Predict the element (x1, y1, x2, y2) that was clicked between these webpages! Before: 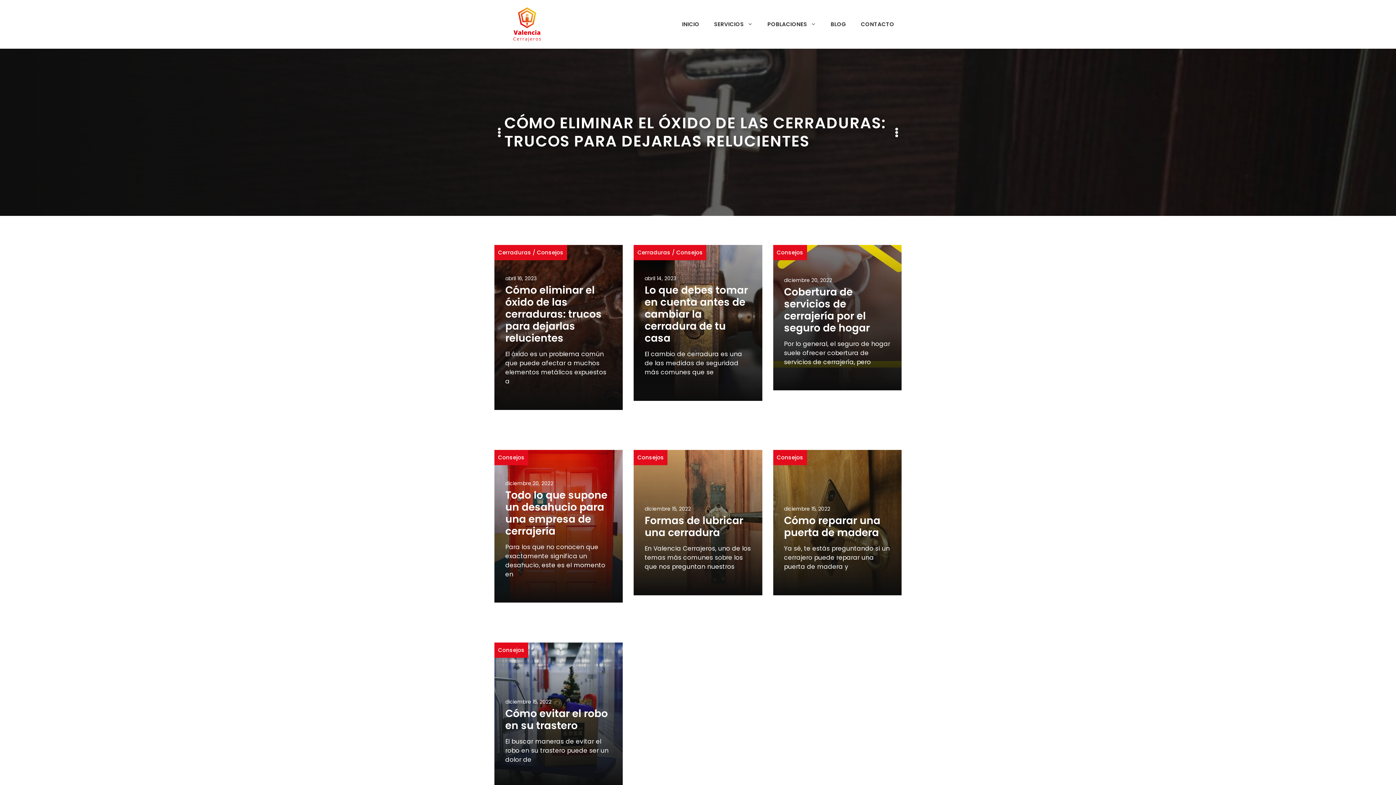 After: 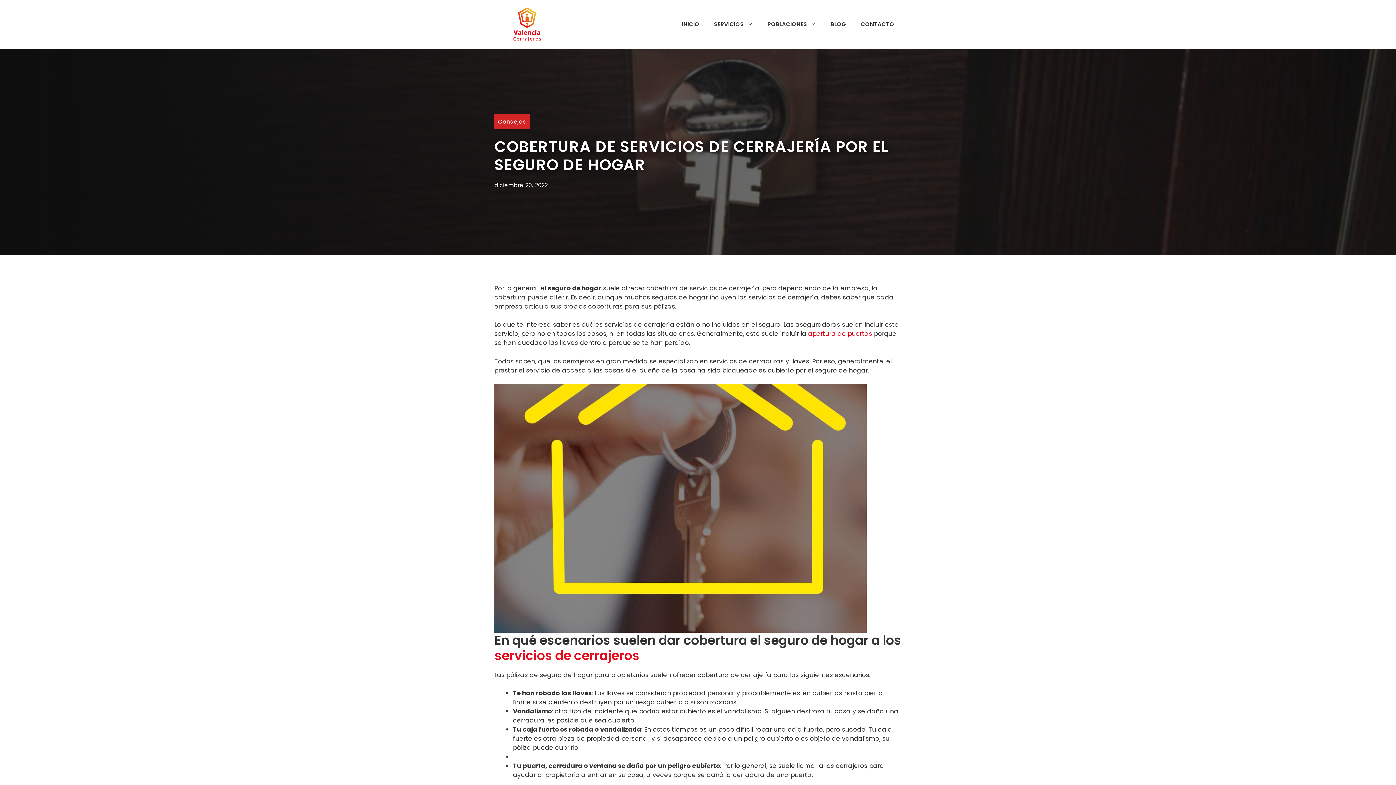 Action: label: Cobertura de servicios de cerrajería por el seguro de hogar bbox: (784, 285, 870, 335)